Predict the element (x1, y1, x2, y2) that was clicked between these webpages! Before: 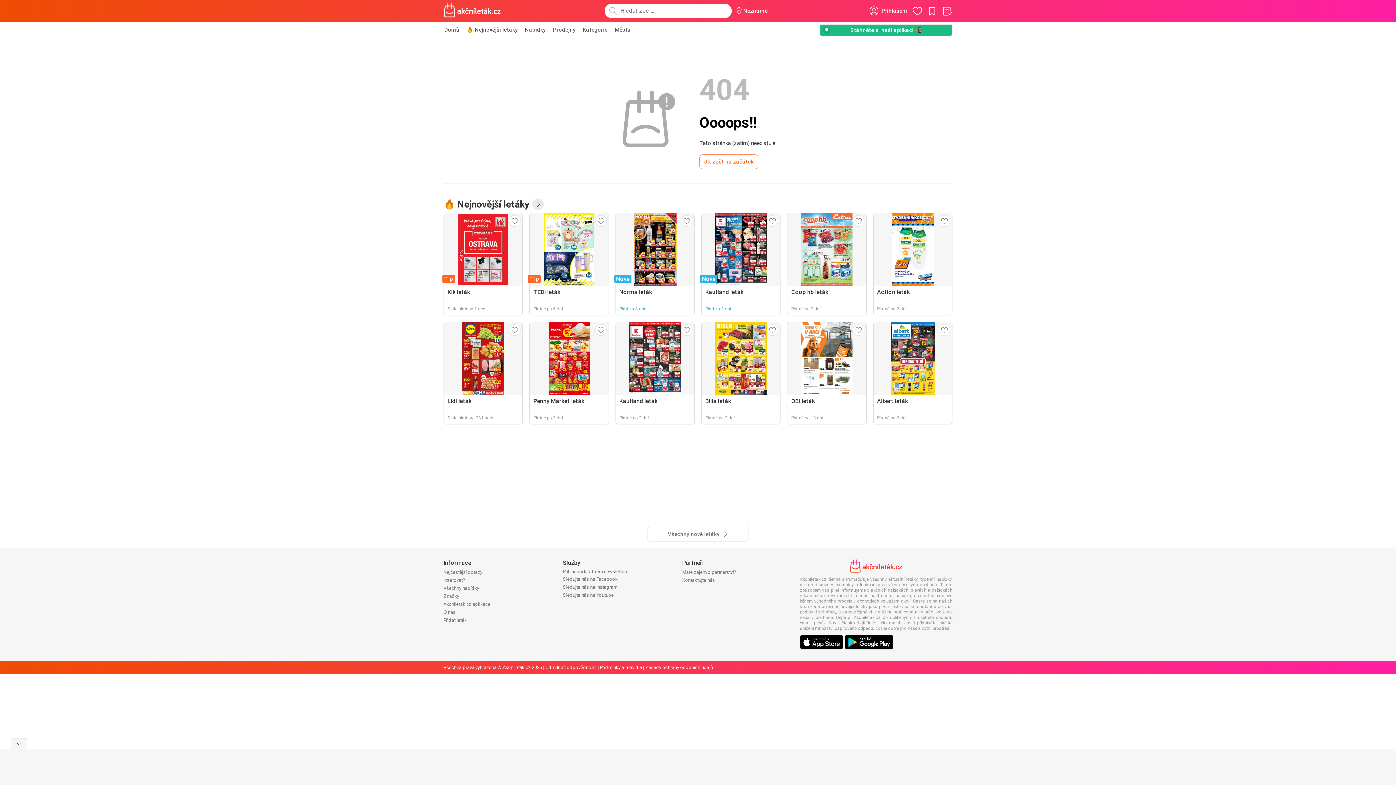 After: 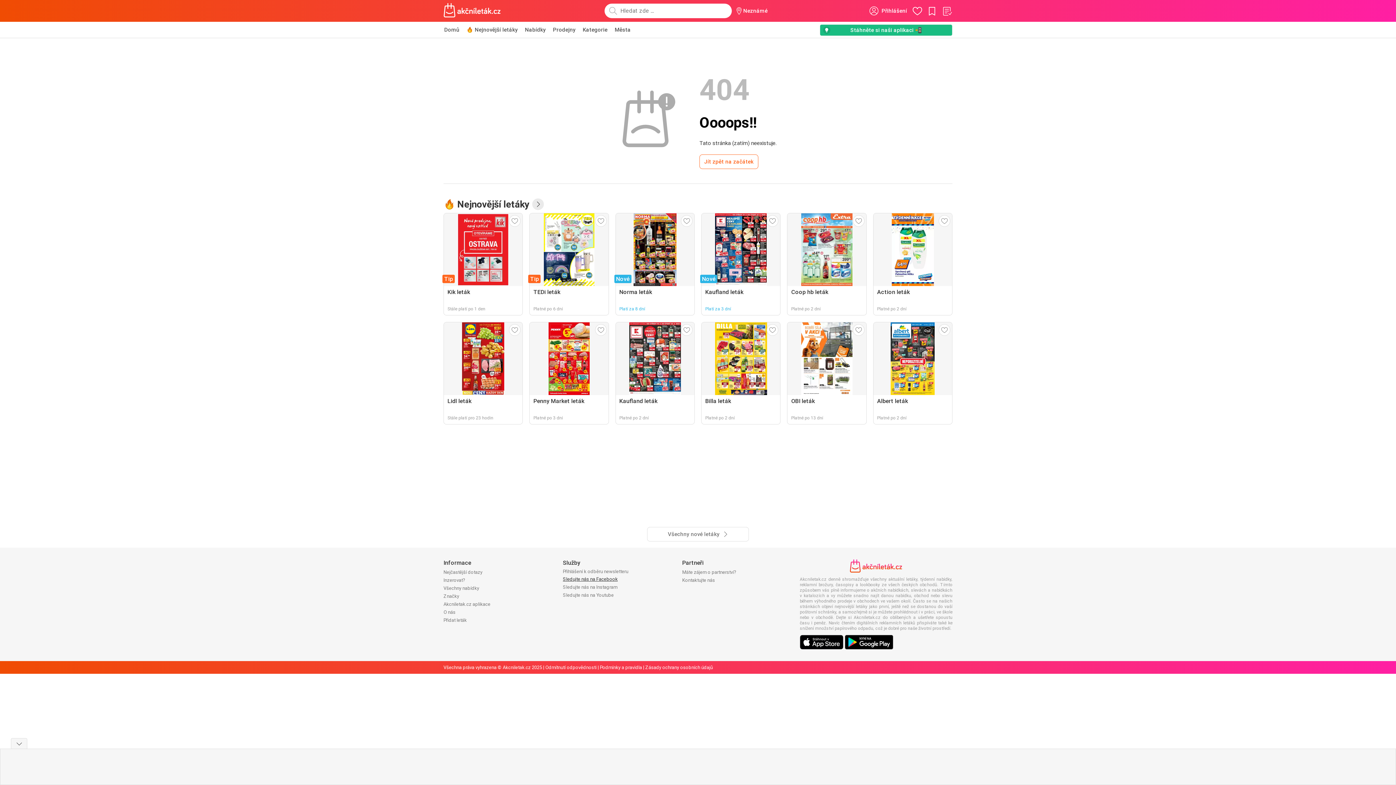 Action: label: Sledujte nás na Facebook bbox: (563, 576, 617, 582)